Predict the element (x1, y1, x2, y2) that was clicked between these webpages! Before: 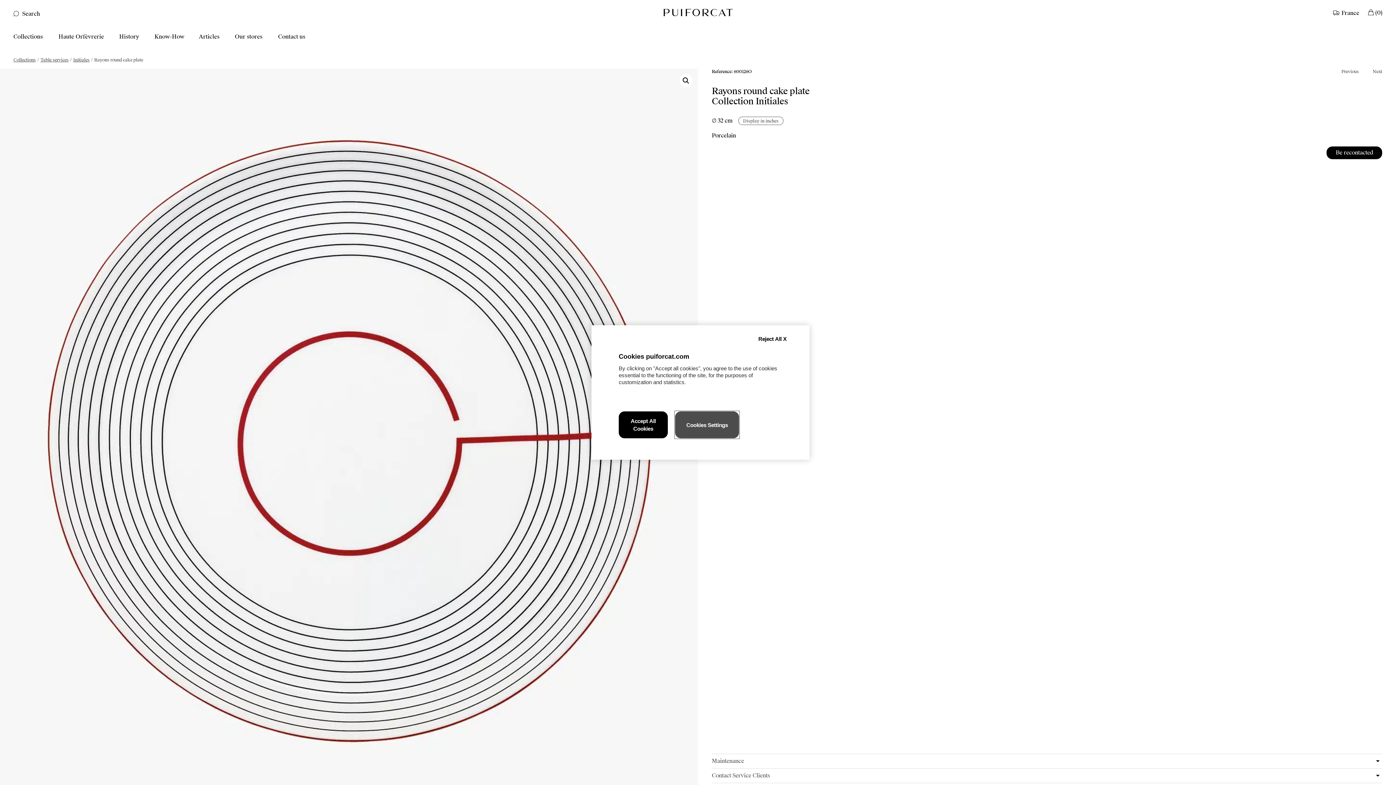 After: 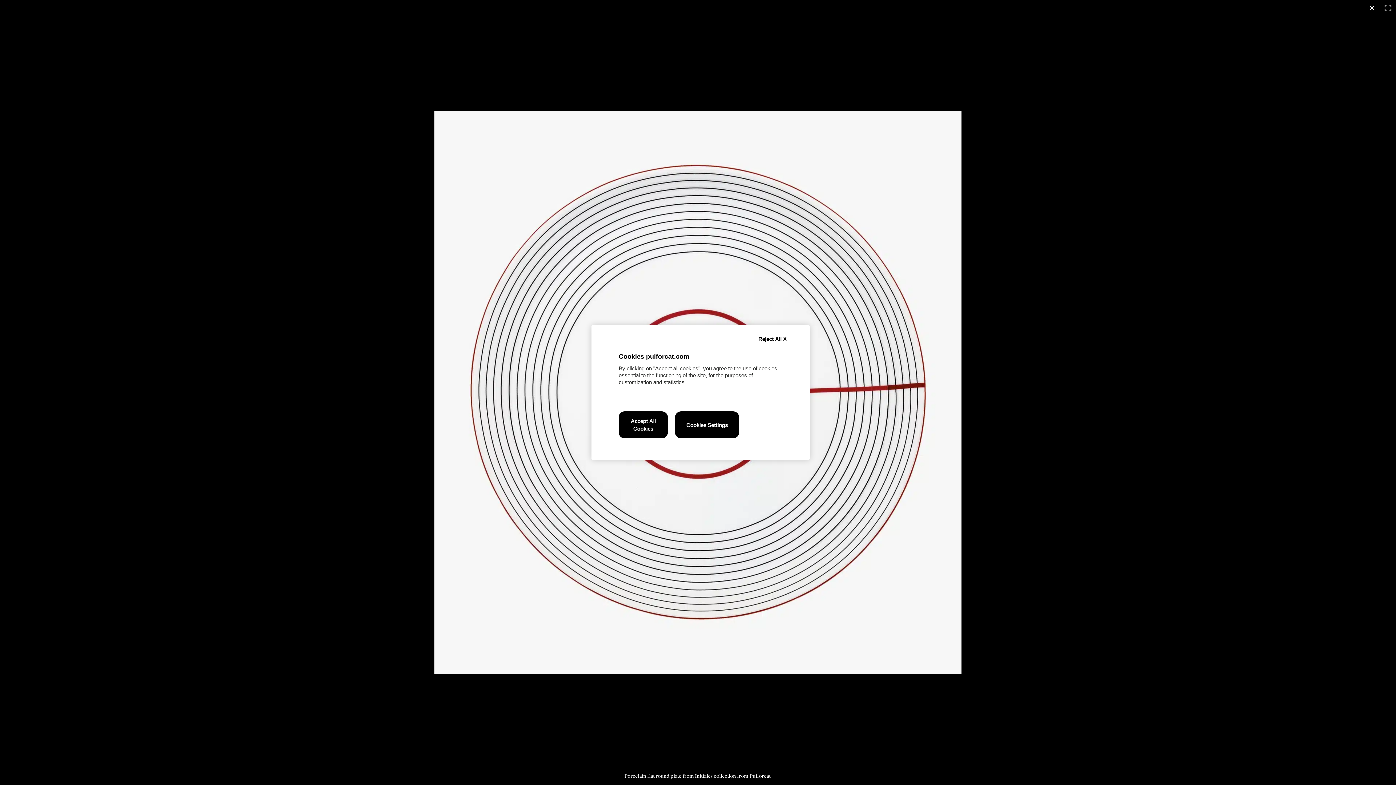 Action: label: Agrandissement de l’image - Porcelain flat round plate from Initiales collection from Puiforcat bbox: (0, 68, 698, 815)